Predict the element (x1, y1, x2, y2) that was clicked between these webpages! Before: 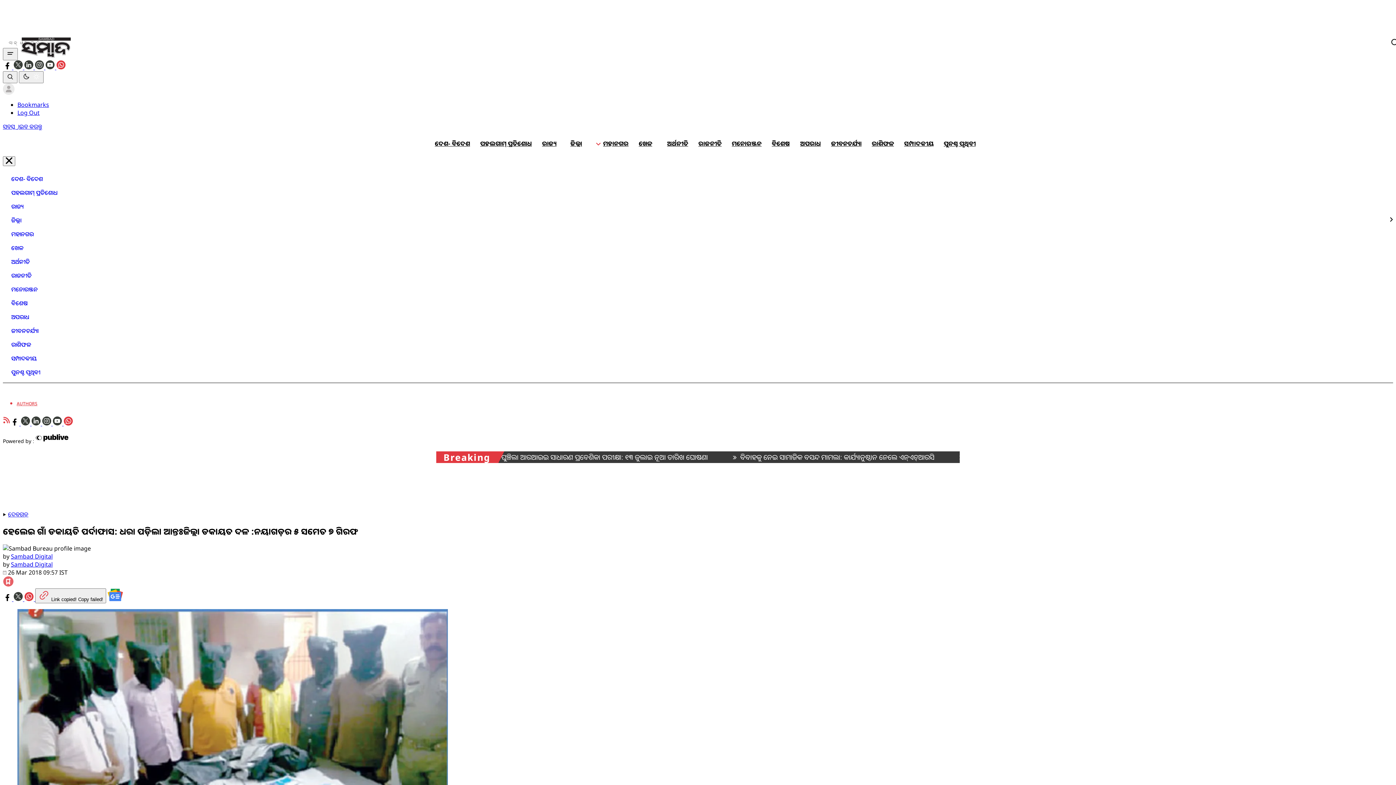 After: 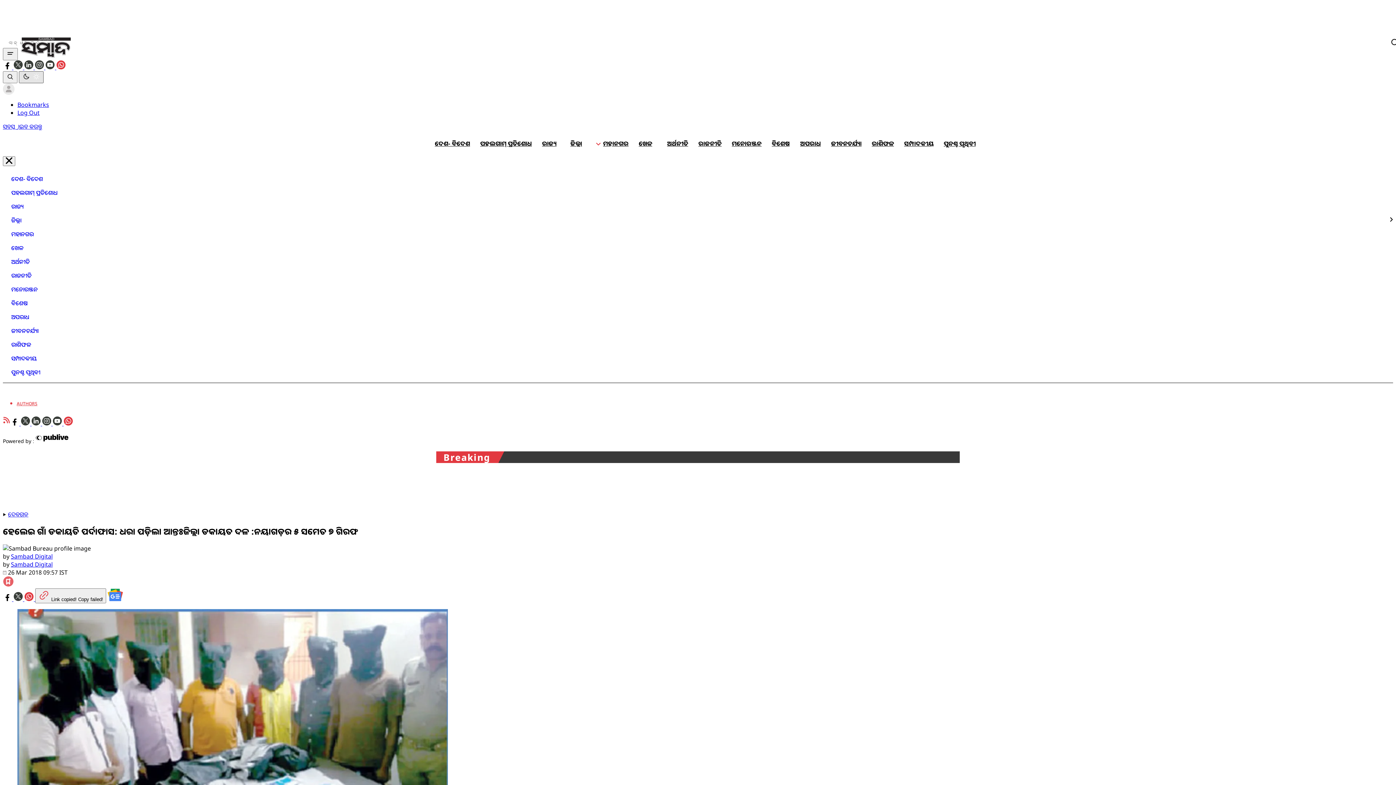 Action: bbox: (18, 71, 43, 83) label: Switch